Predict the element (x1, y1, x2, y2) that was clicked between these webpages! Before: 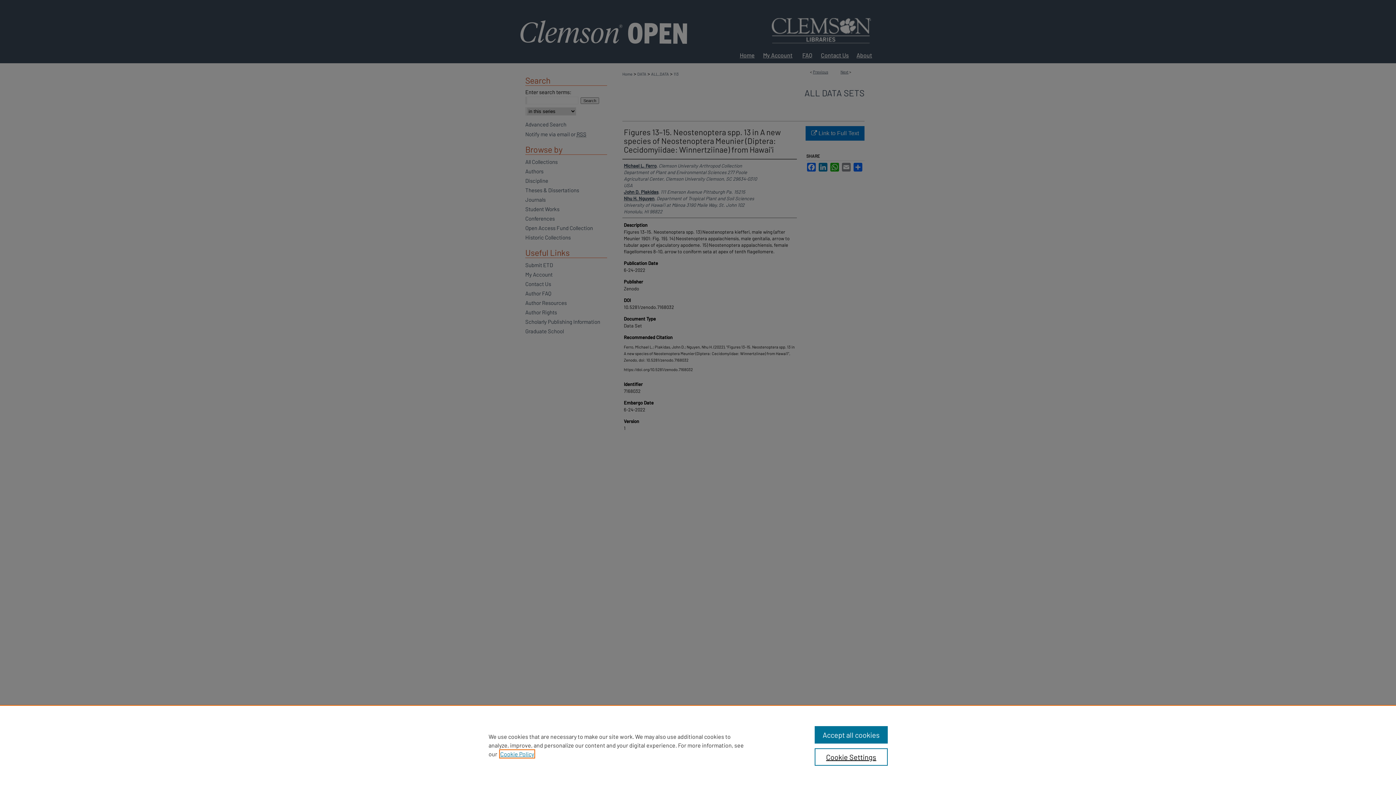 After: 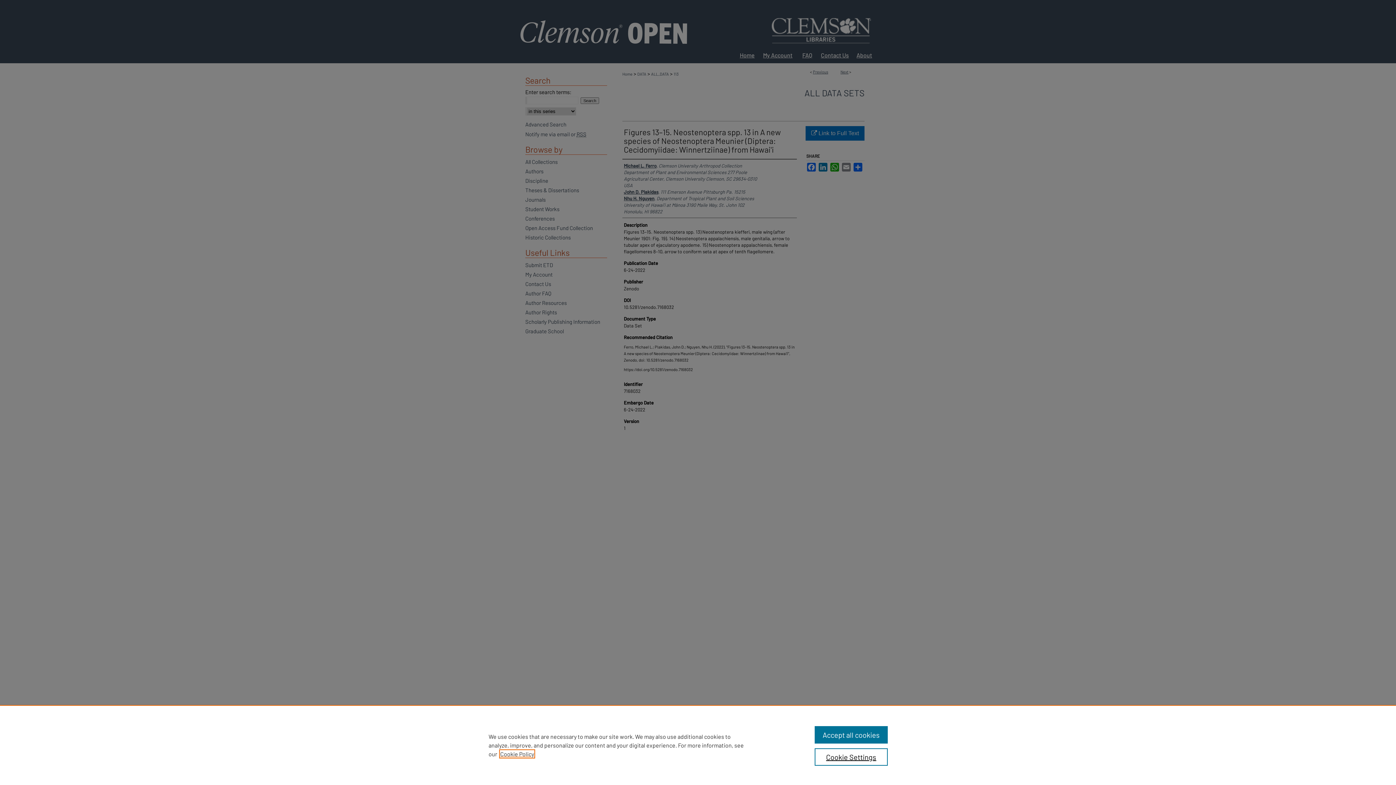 Action: bbox: (500, 750, 534, 757) label: , opens in a new tab